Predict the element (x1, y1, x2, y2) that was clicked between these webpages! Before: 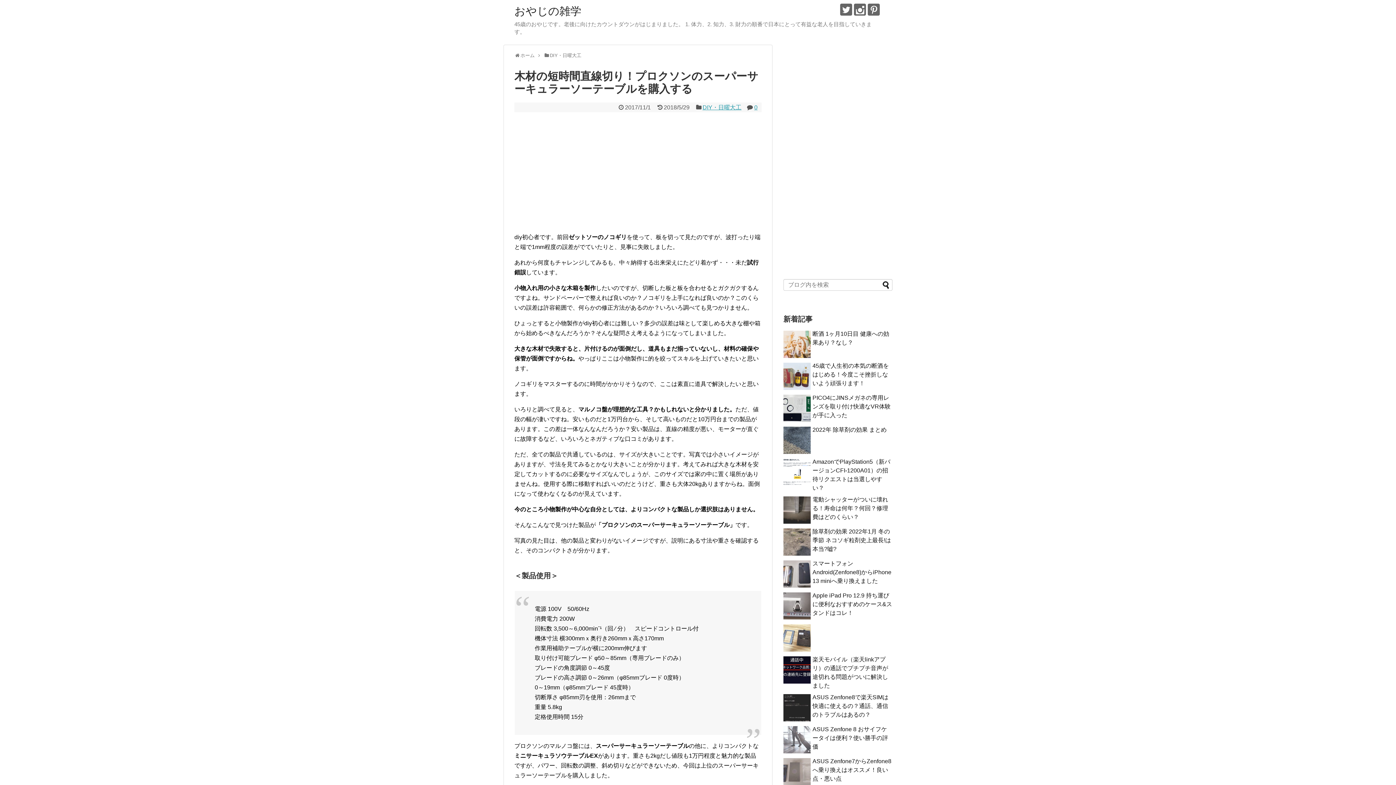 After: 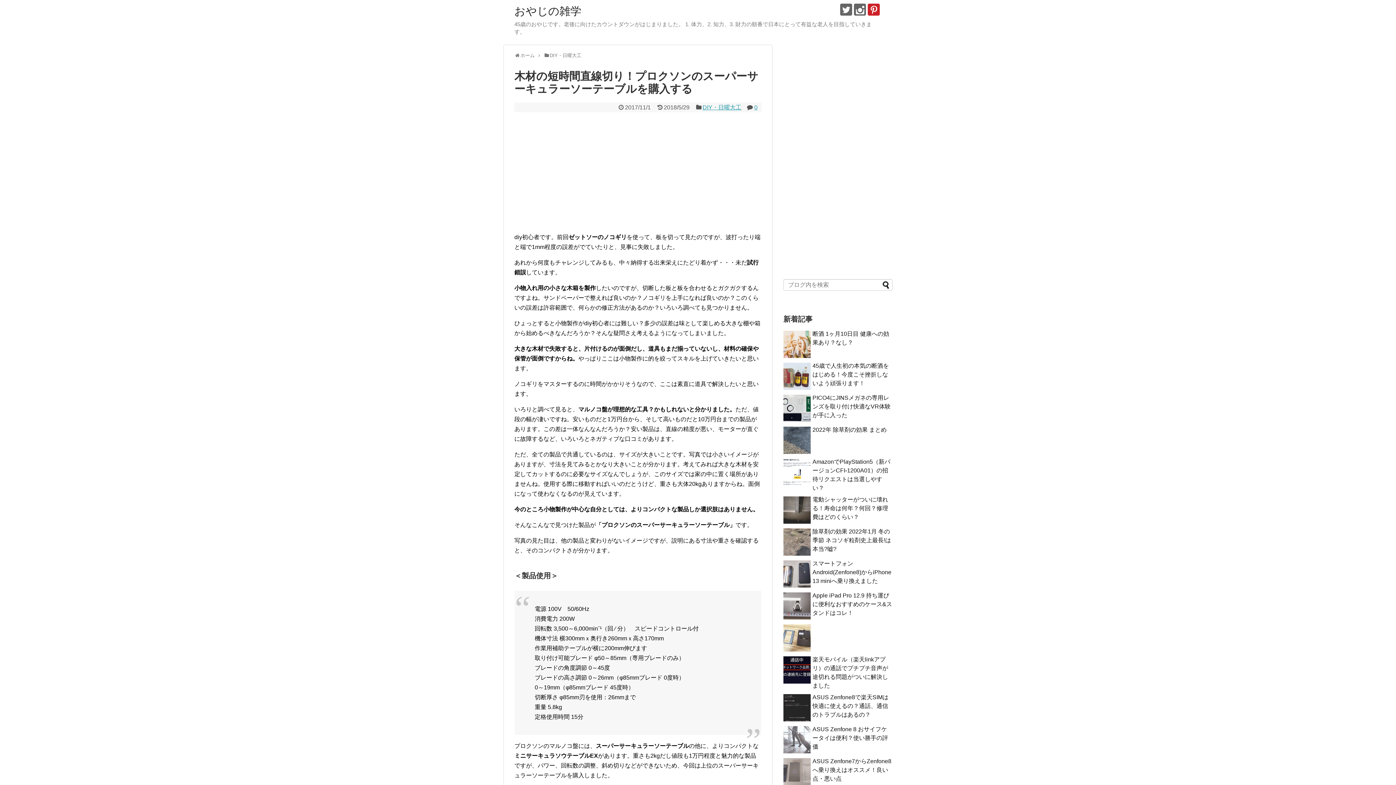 Action: bbox: (868, 3, 880, 15)